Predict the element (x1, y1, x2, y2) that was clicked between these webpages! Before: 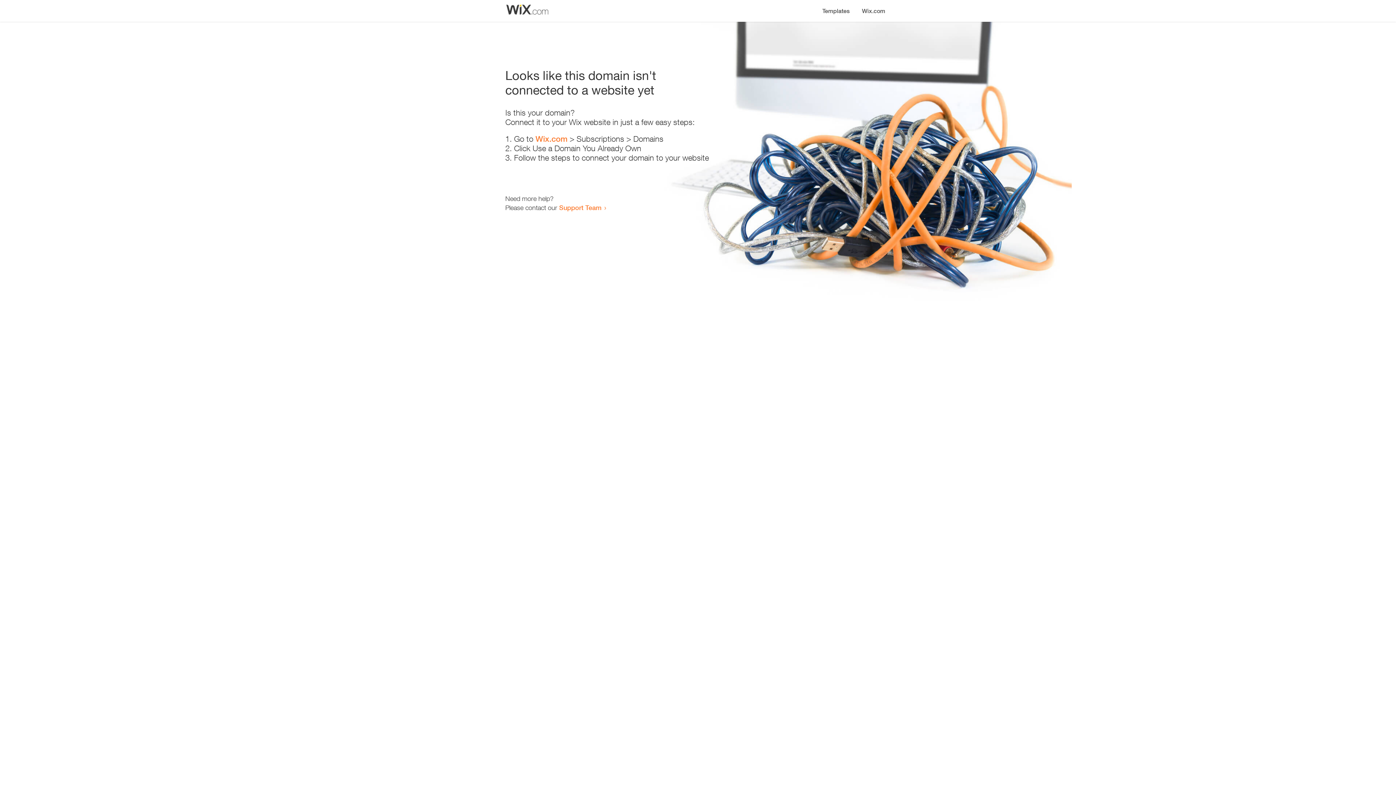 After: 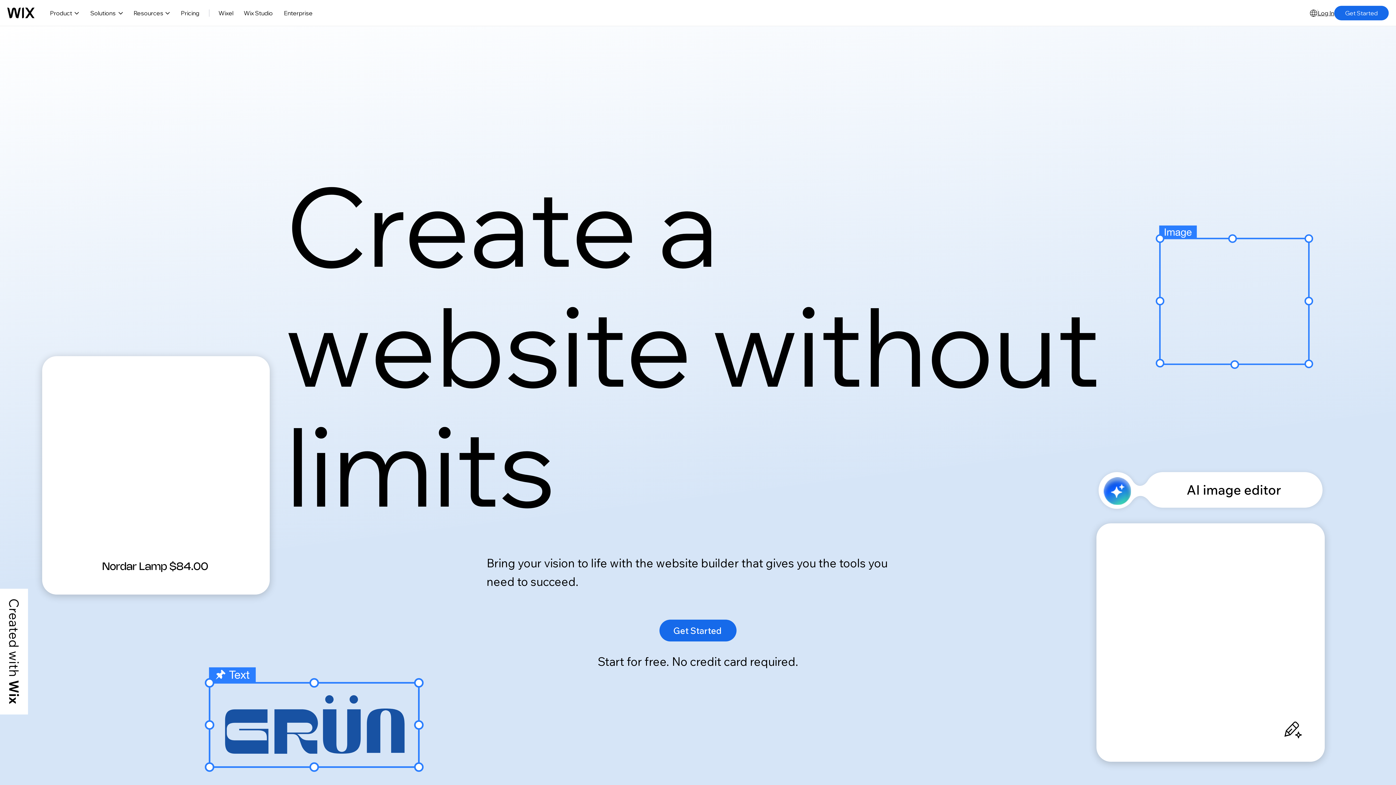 Action: label: Wix.com bbox: (856, 0, 890, 14)